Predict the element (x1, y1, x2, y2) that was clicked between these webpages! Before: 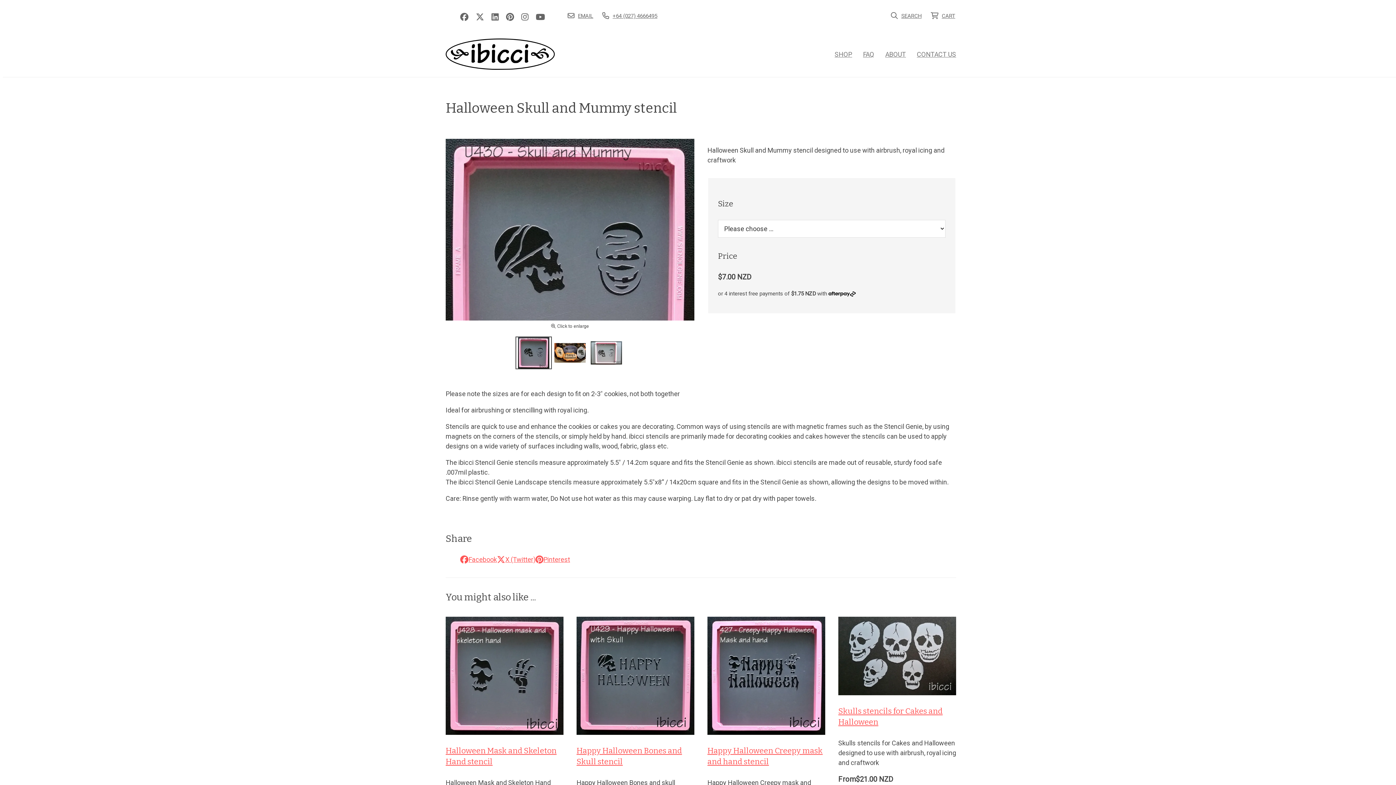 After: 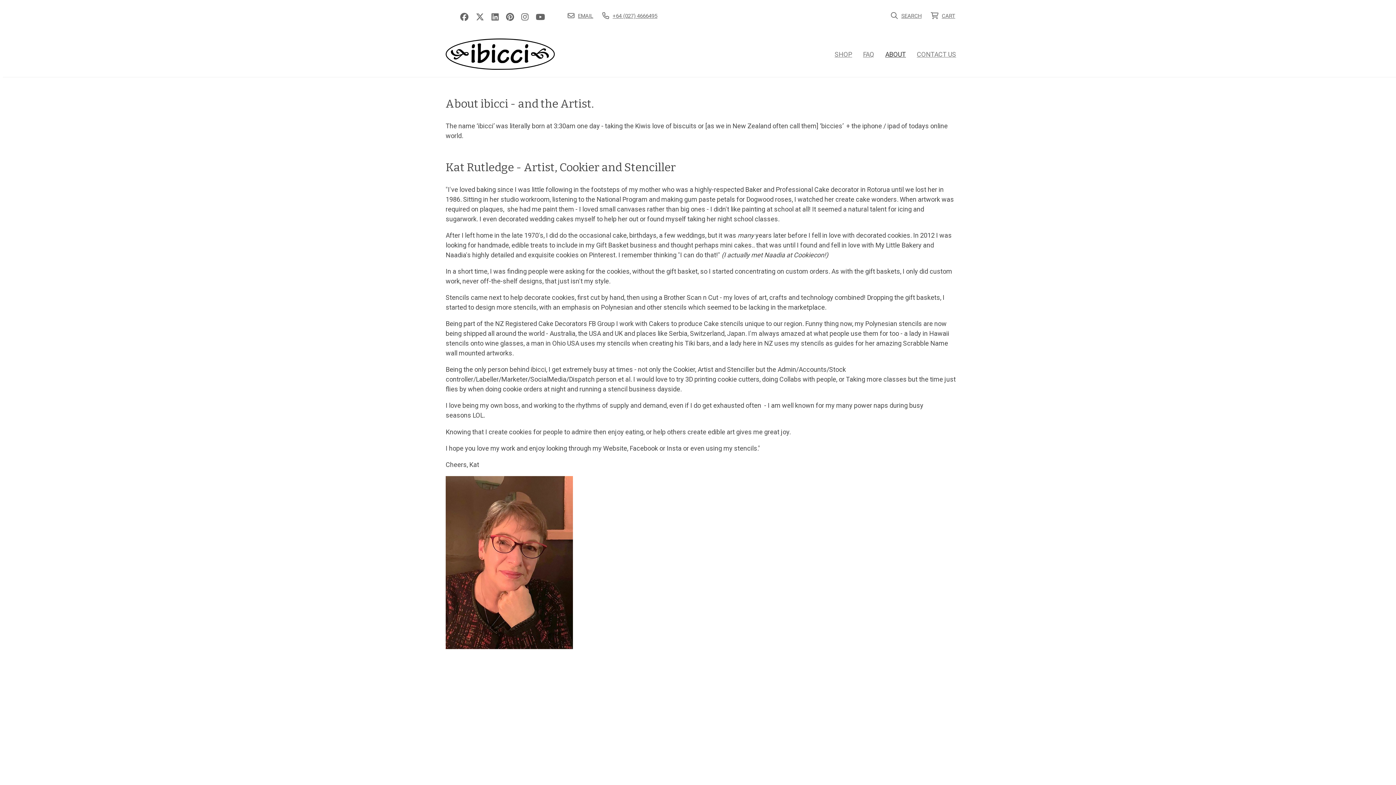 Action: label: ABOUT bbox: (880, 45, 911, 62)